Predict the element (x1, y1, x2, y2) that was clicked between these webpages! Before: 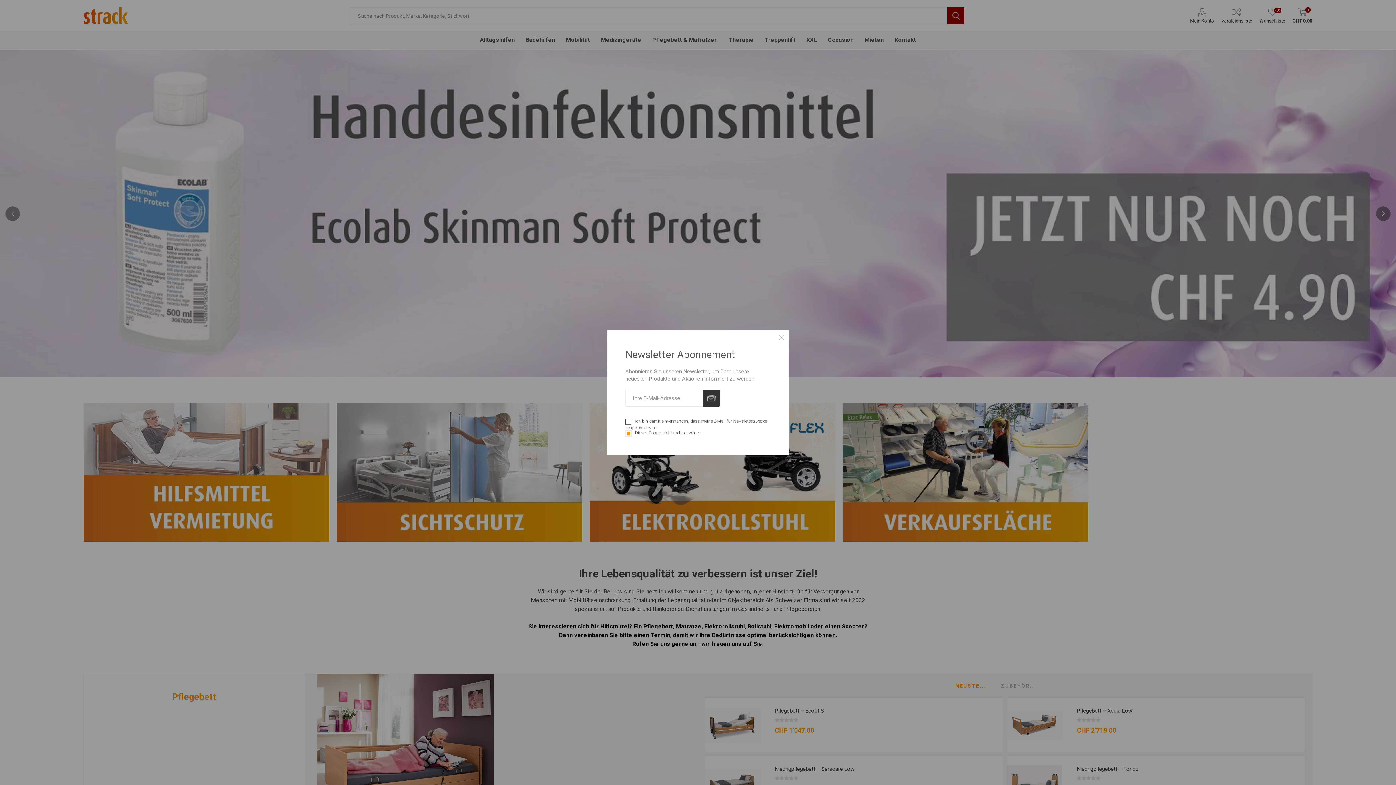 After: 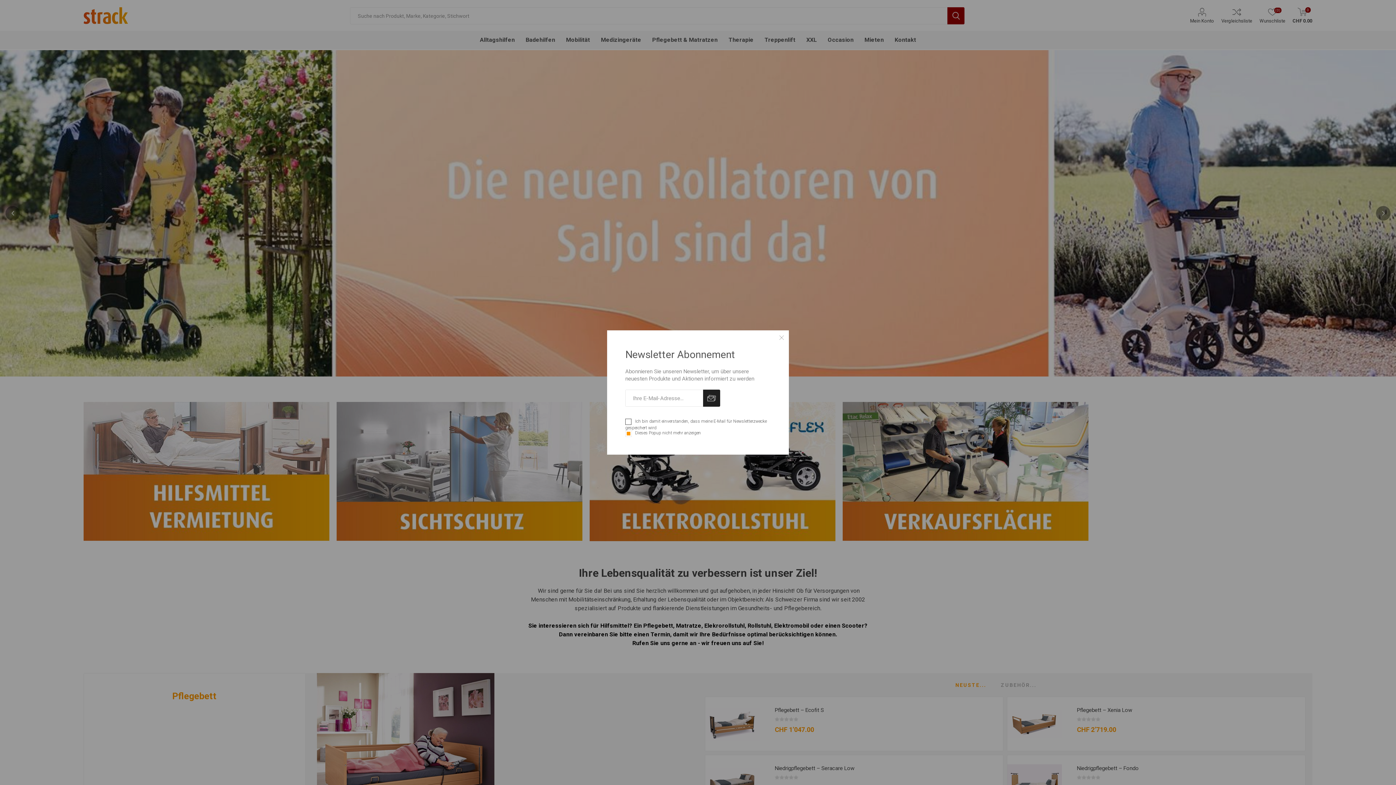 Action: bbox: (703, 389, 720, 406) label: ABONNIEREN